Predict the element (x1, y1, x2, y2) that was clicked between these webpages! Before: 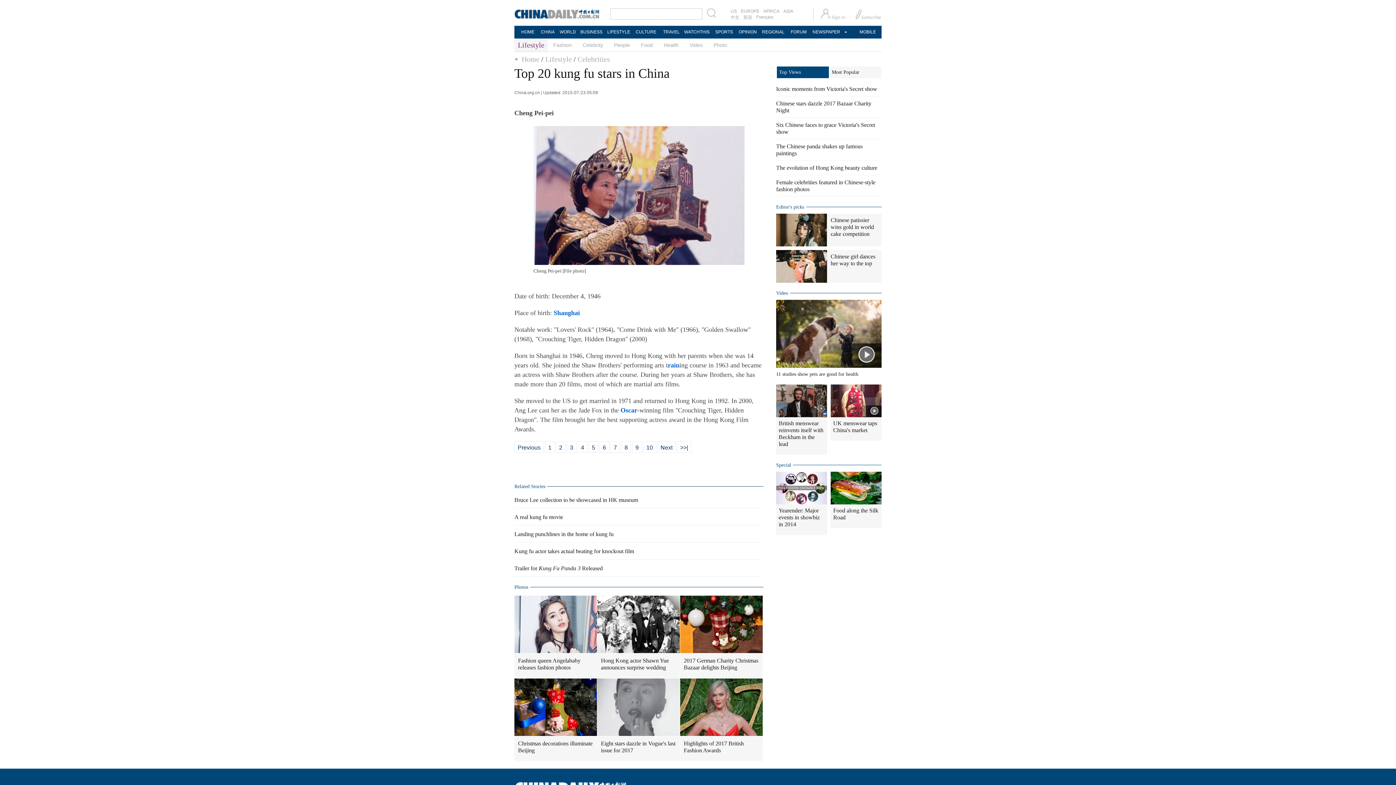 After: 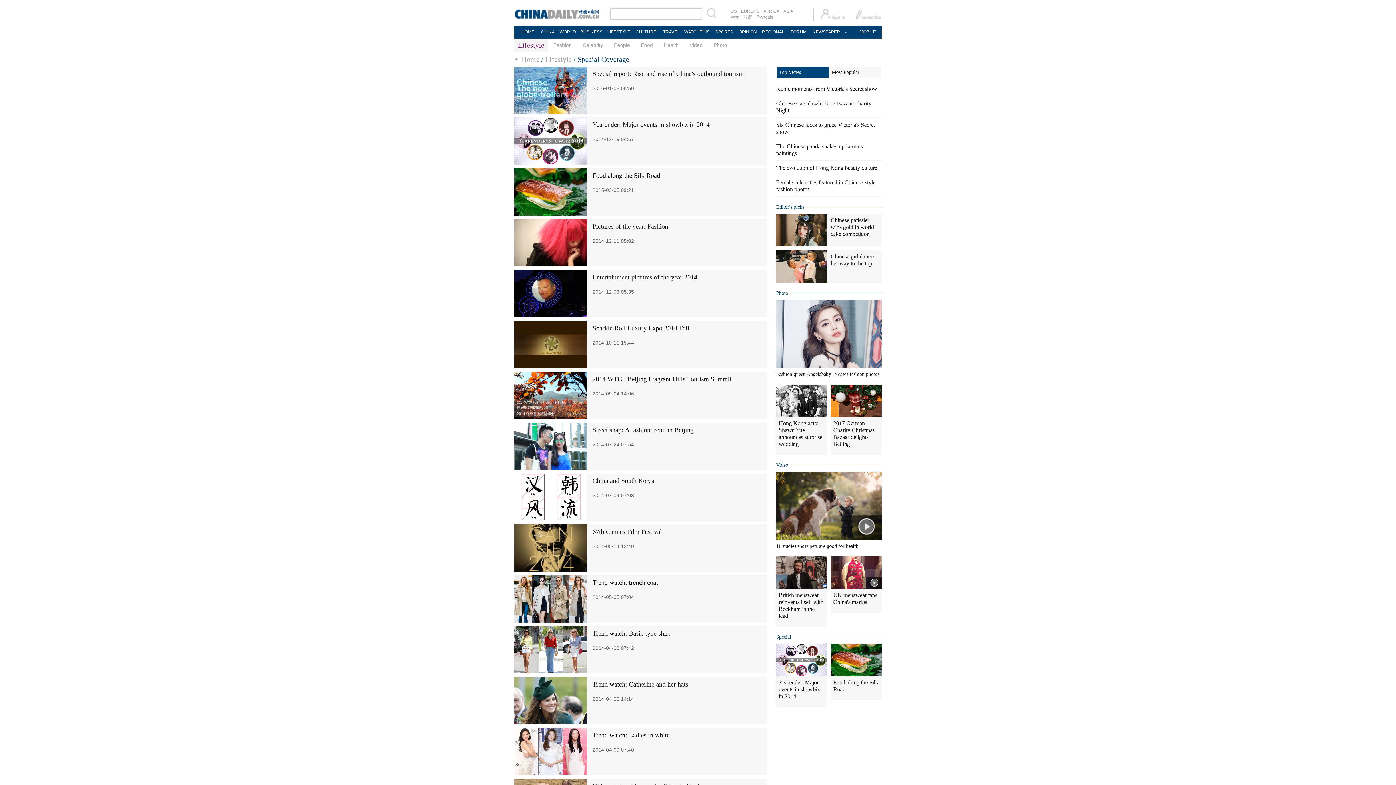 Action: label: Special bbox: (776, 462, 791, 468)